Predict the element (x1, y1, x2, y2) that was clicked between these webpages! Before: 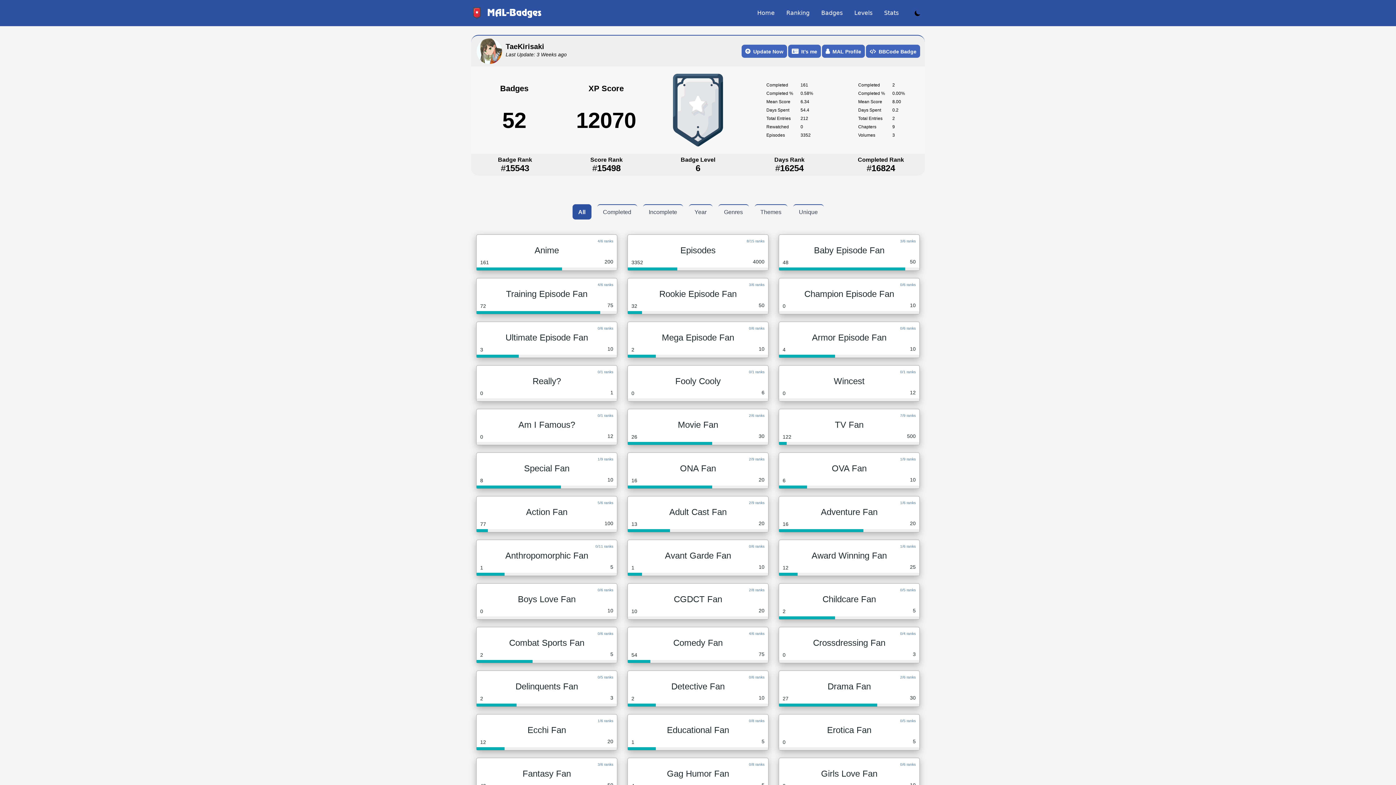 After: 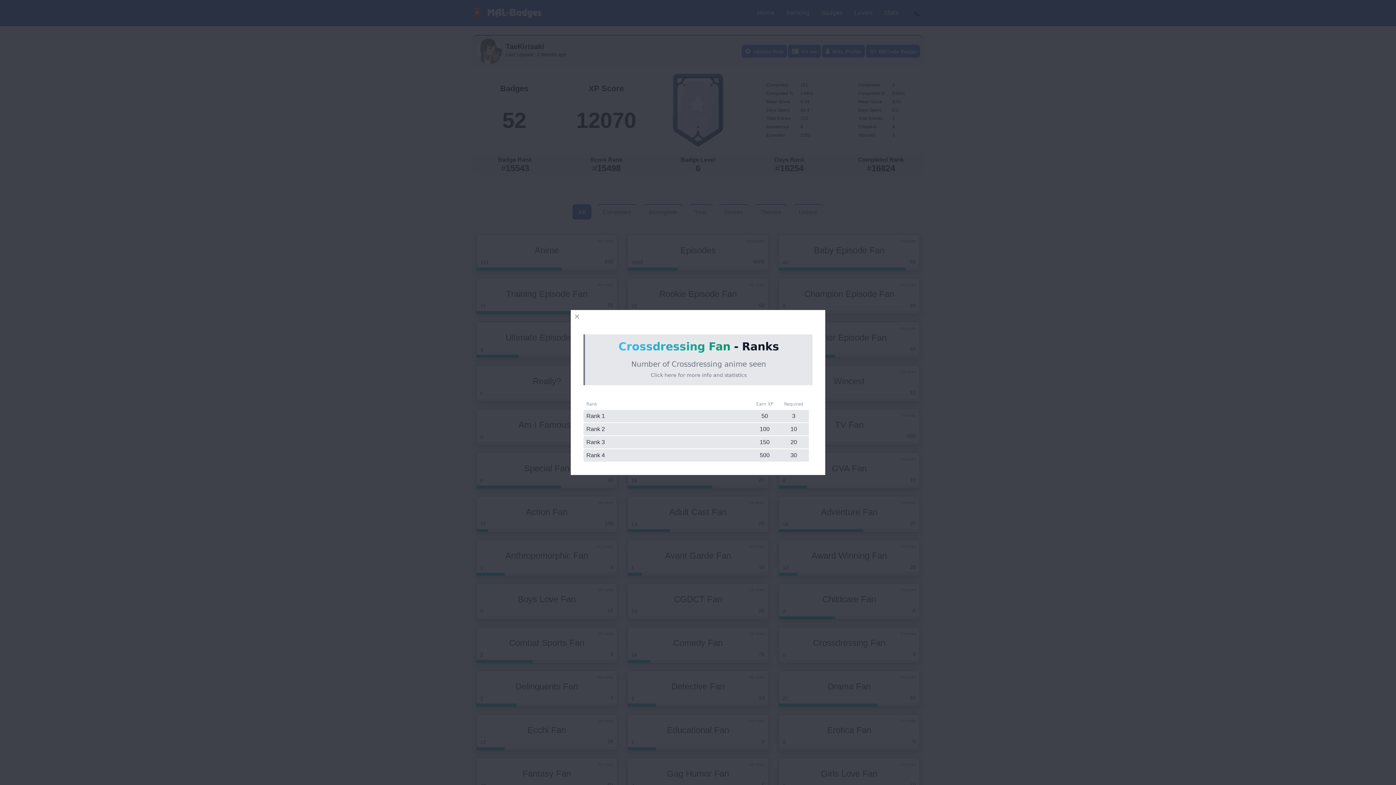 Action: label: 0/4 ranks
Crossdressing Fan
0
3 bbox: (778, 627, 920, 663)